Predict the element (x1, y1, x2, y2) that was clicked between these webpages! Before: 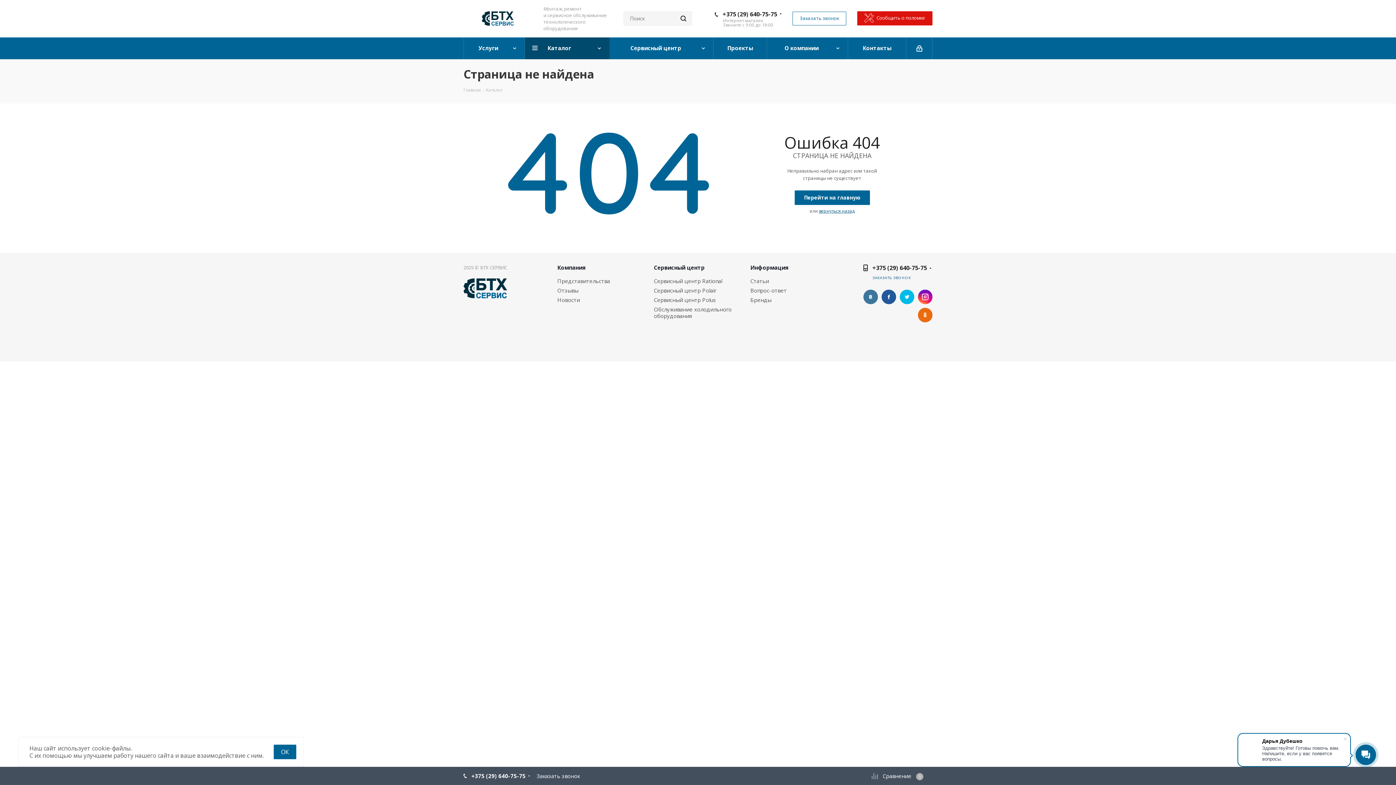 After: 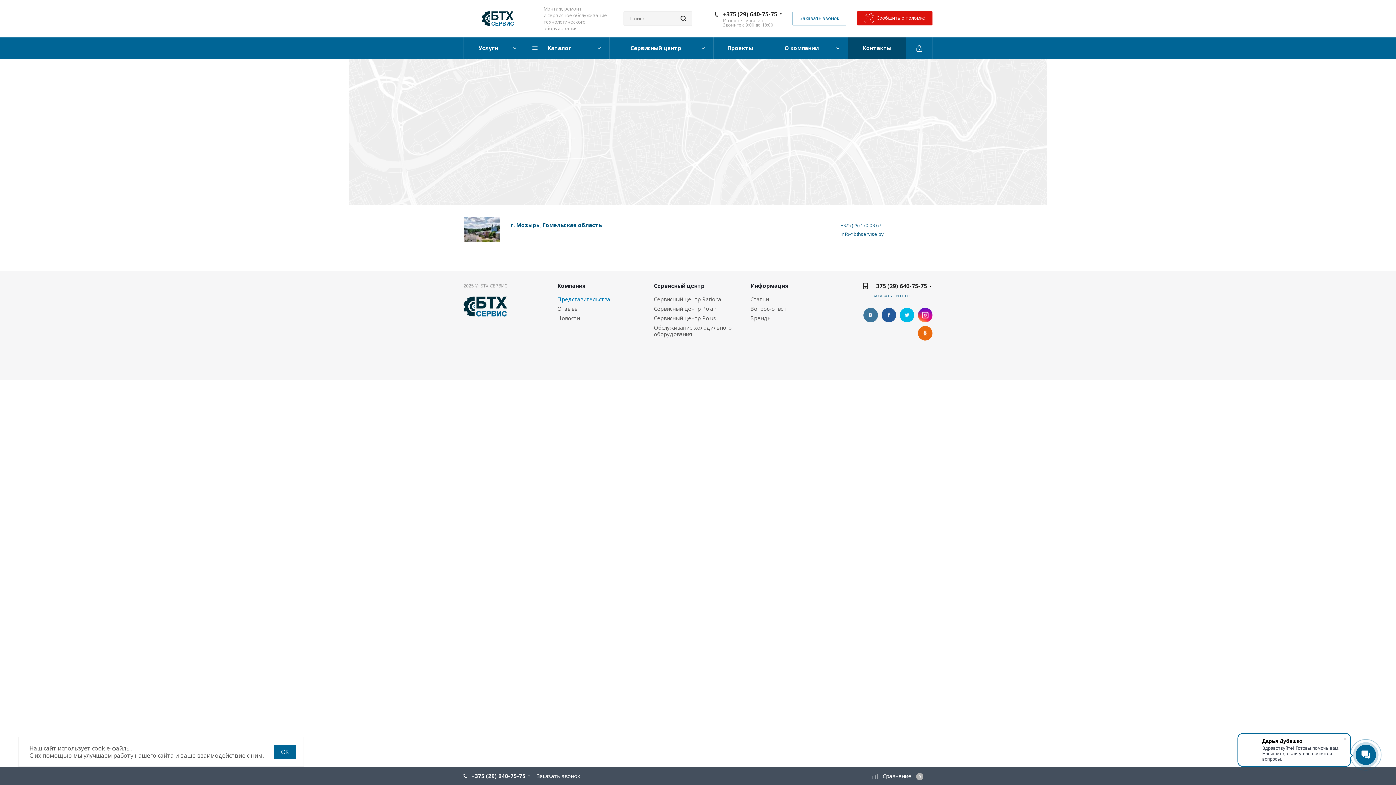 Action: label: Представительства bbox: (557, 277, 610, 284)